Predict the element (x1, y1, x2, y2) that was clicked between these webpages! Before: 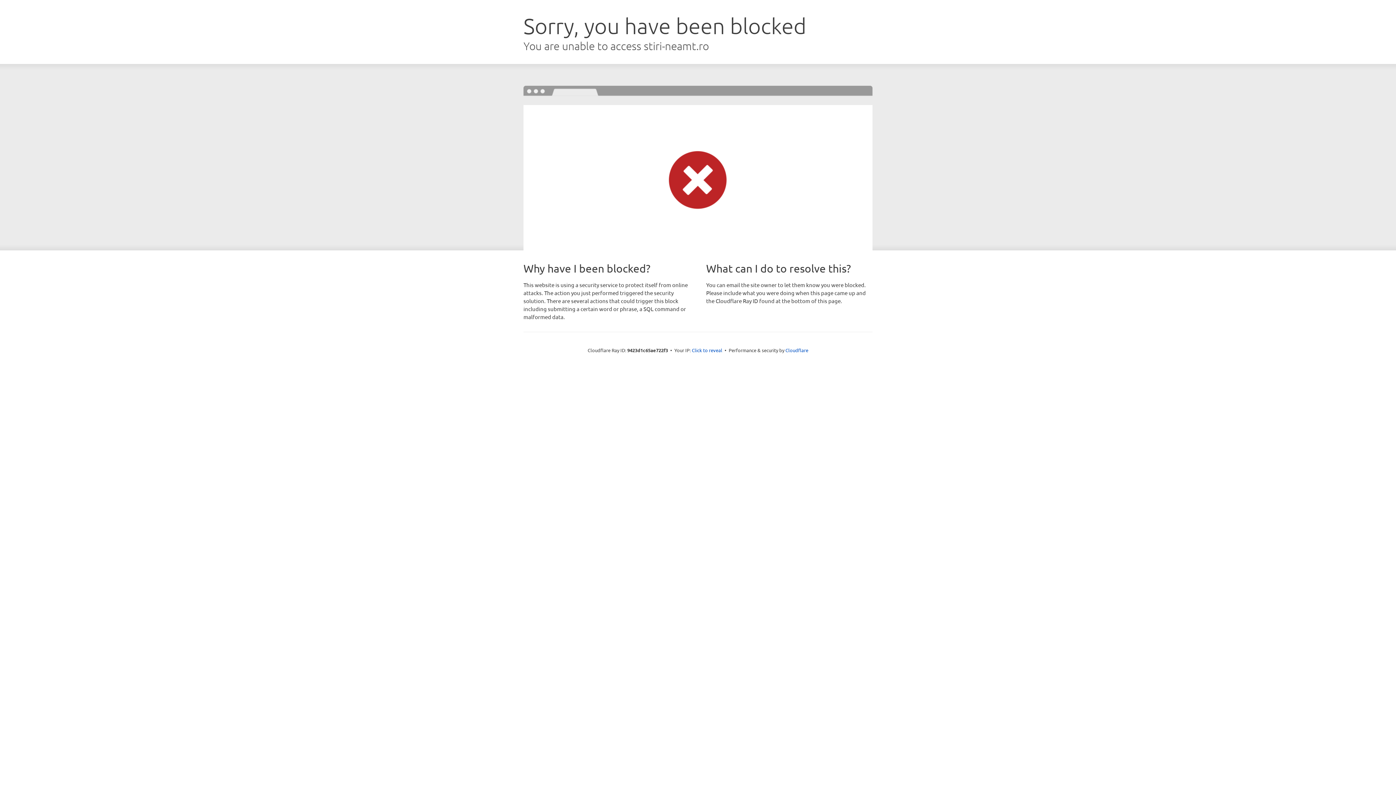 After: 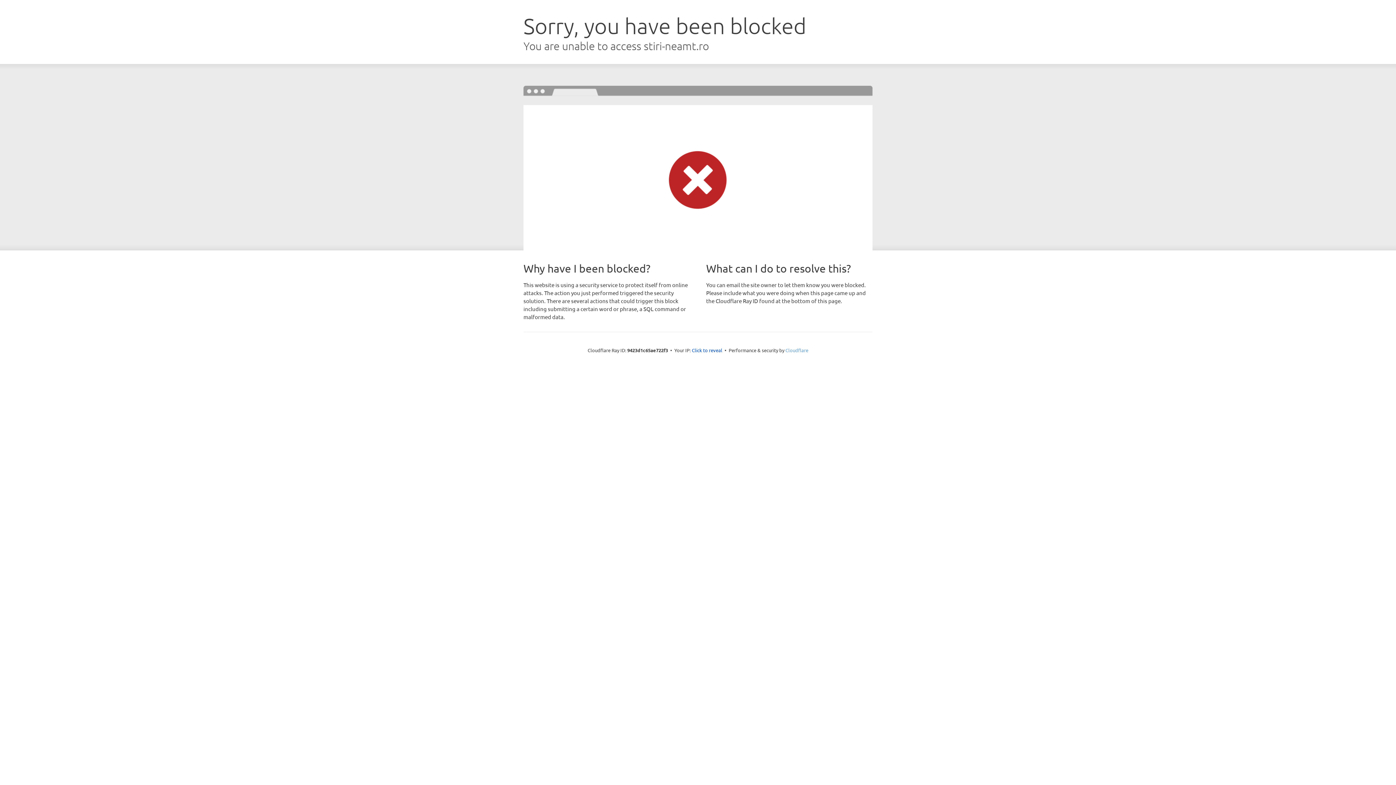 Action: label: Cloudflare bbox: (785, 347, 808, 353)